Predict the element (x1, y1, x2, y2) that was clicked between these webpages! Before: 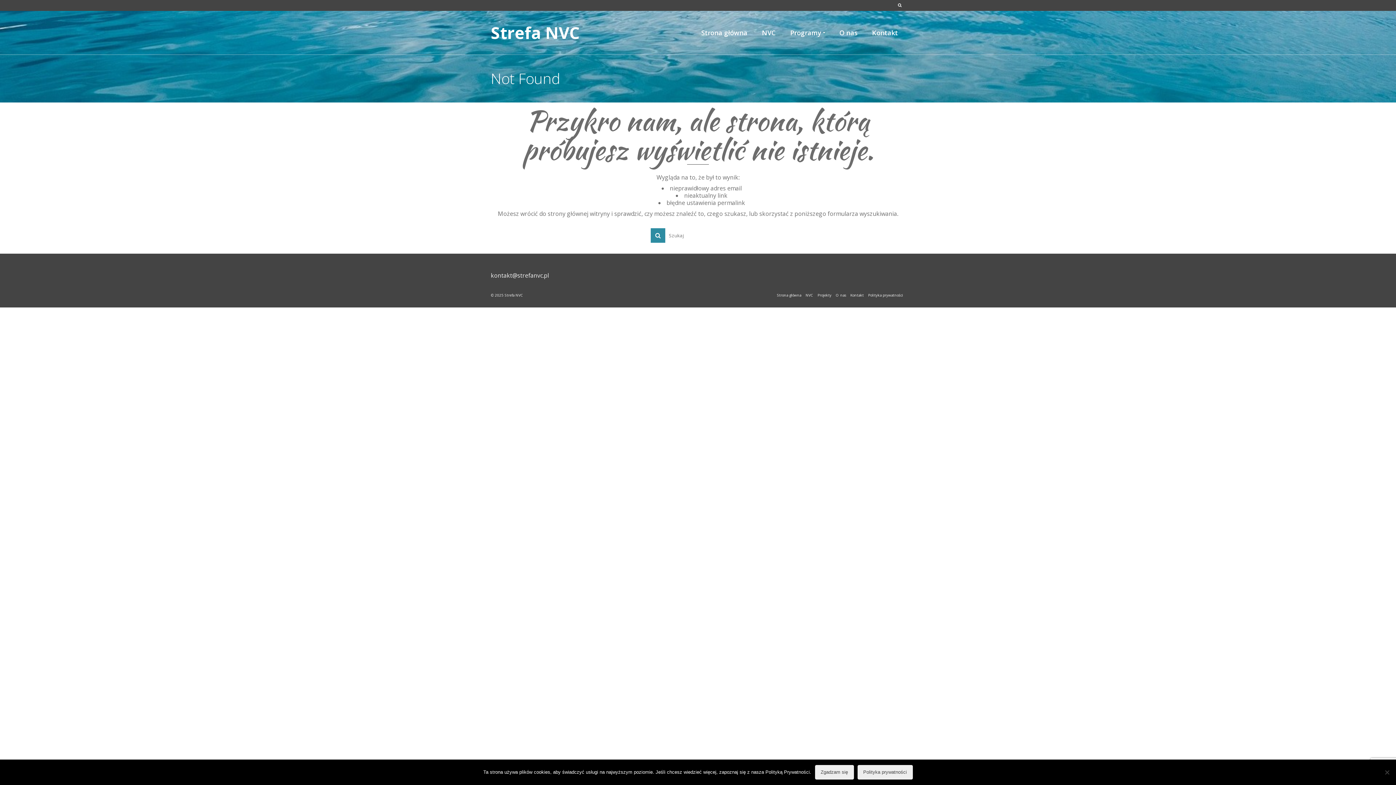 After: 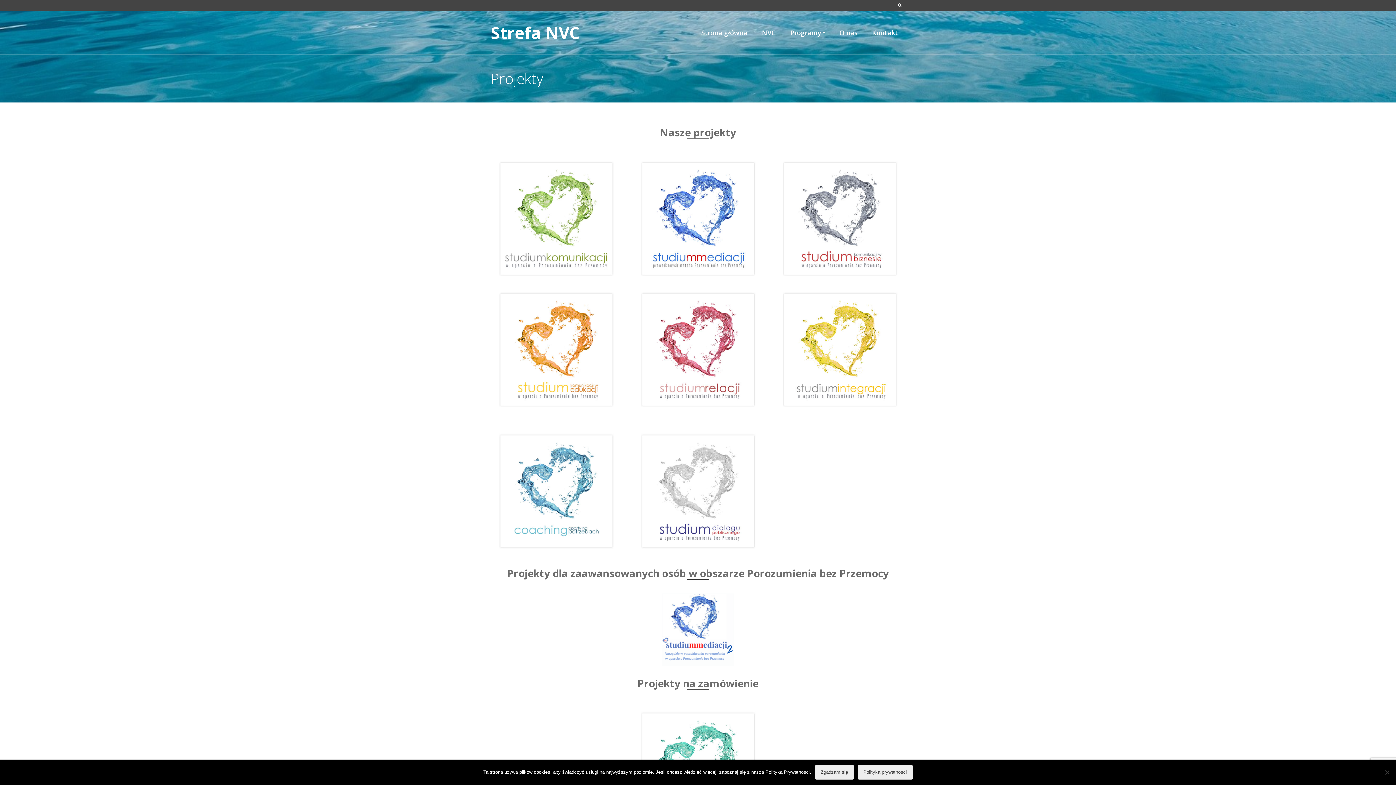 Action: label: Projekty bbox: (815, 290, 833, 300)